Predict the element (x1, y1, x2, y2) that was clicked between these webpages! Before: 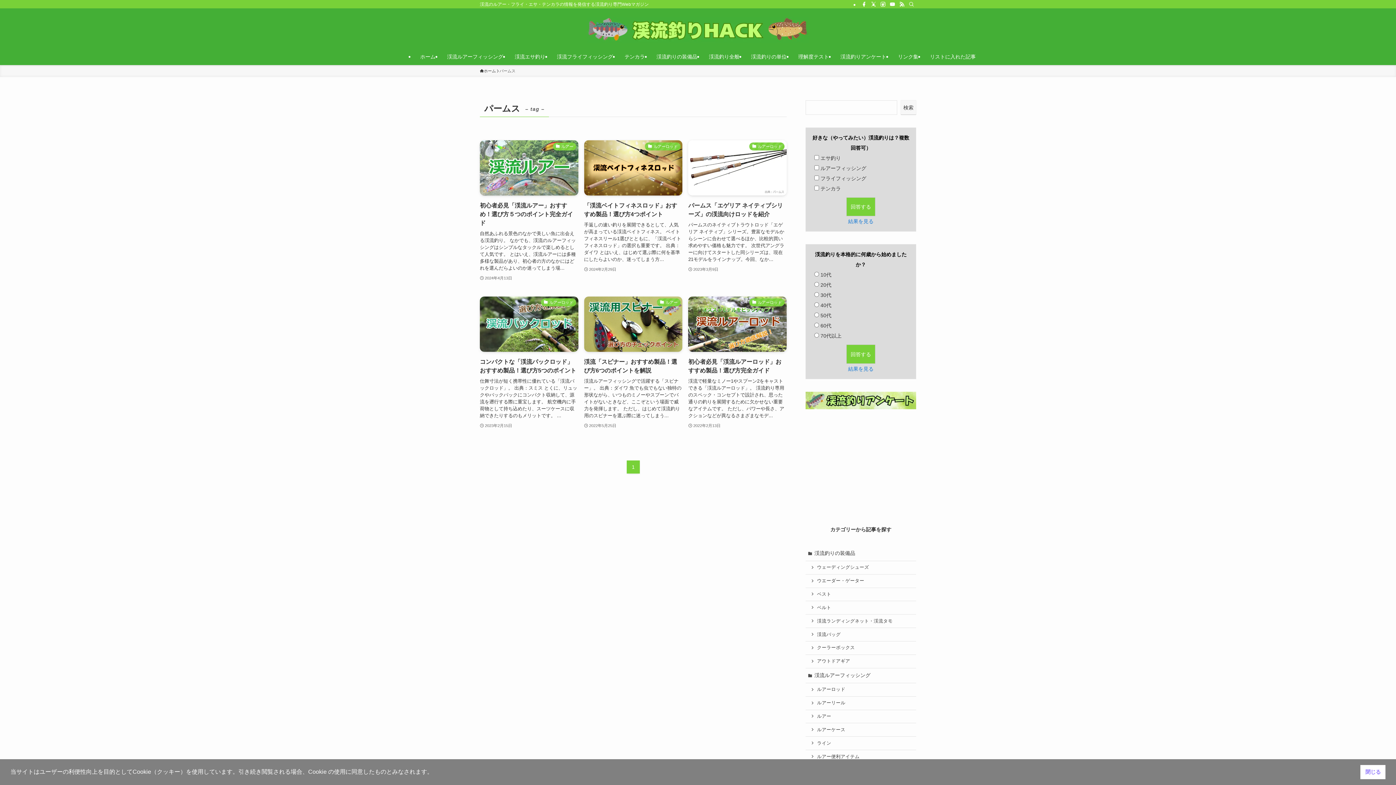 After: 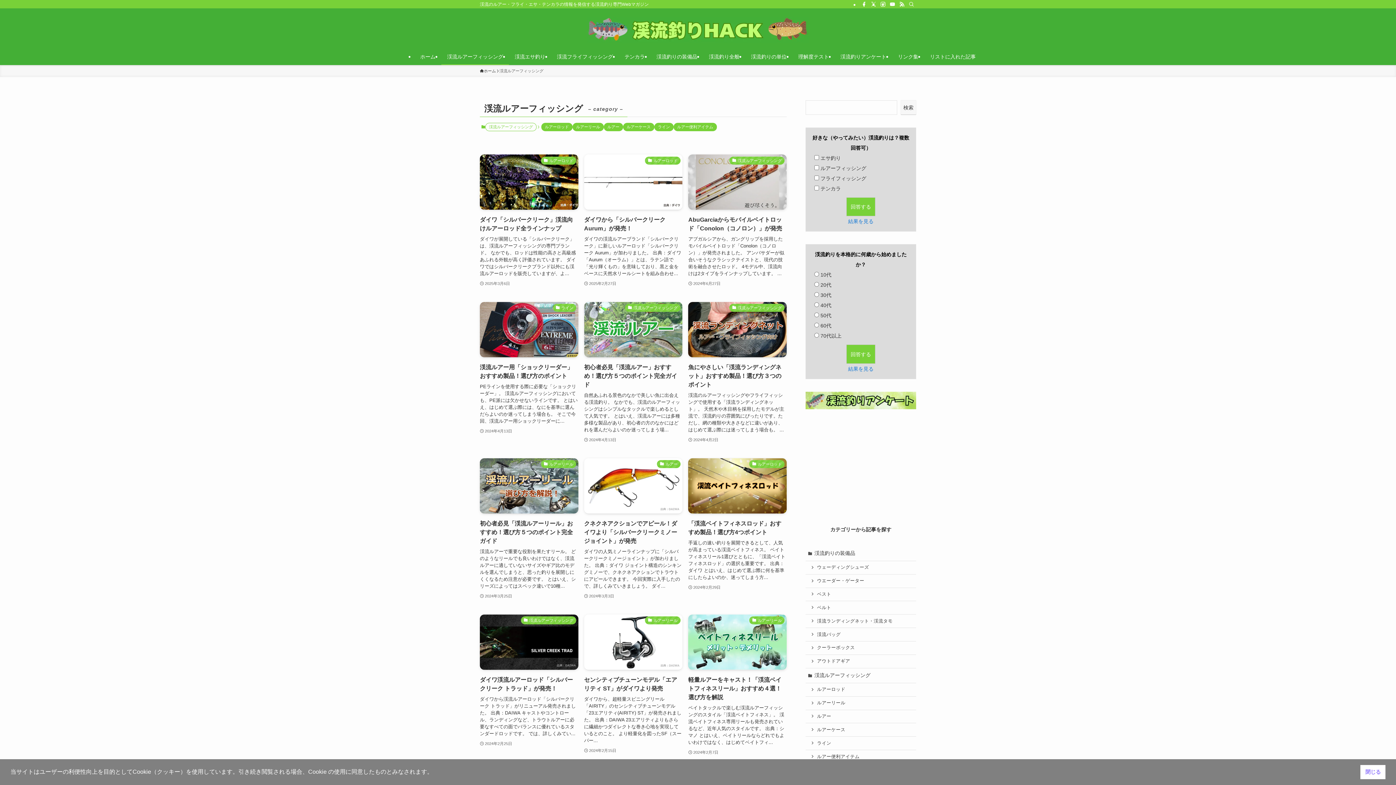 Action: bbox: (805, 668, 916, 683) label: 渓流ルアーフィッシング